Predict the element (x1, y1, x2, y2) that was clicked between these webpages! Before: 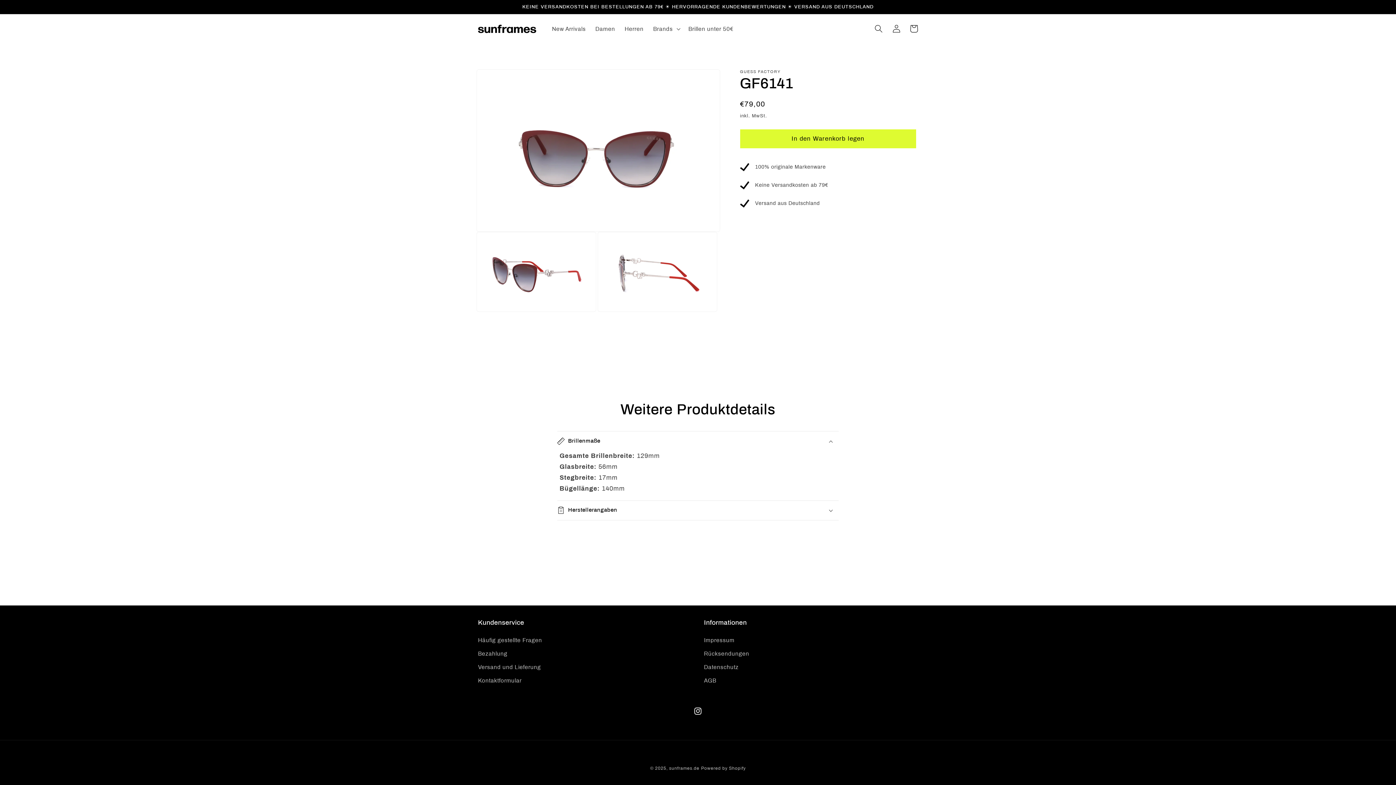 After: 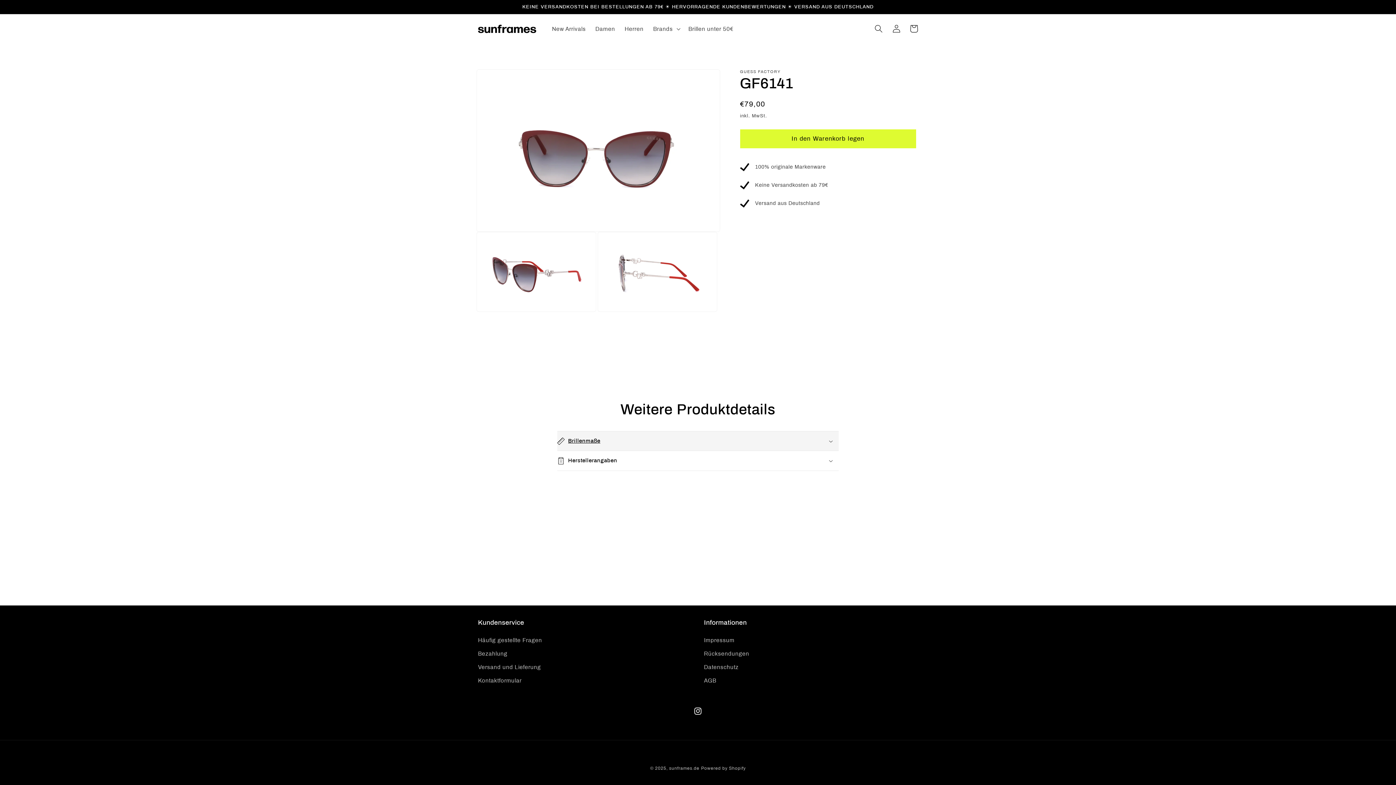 Action: label: Brillenmaße bbox: (557, 431, 838, 451)